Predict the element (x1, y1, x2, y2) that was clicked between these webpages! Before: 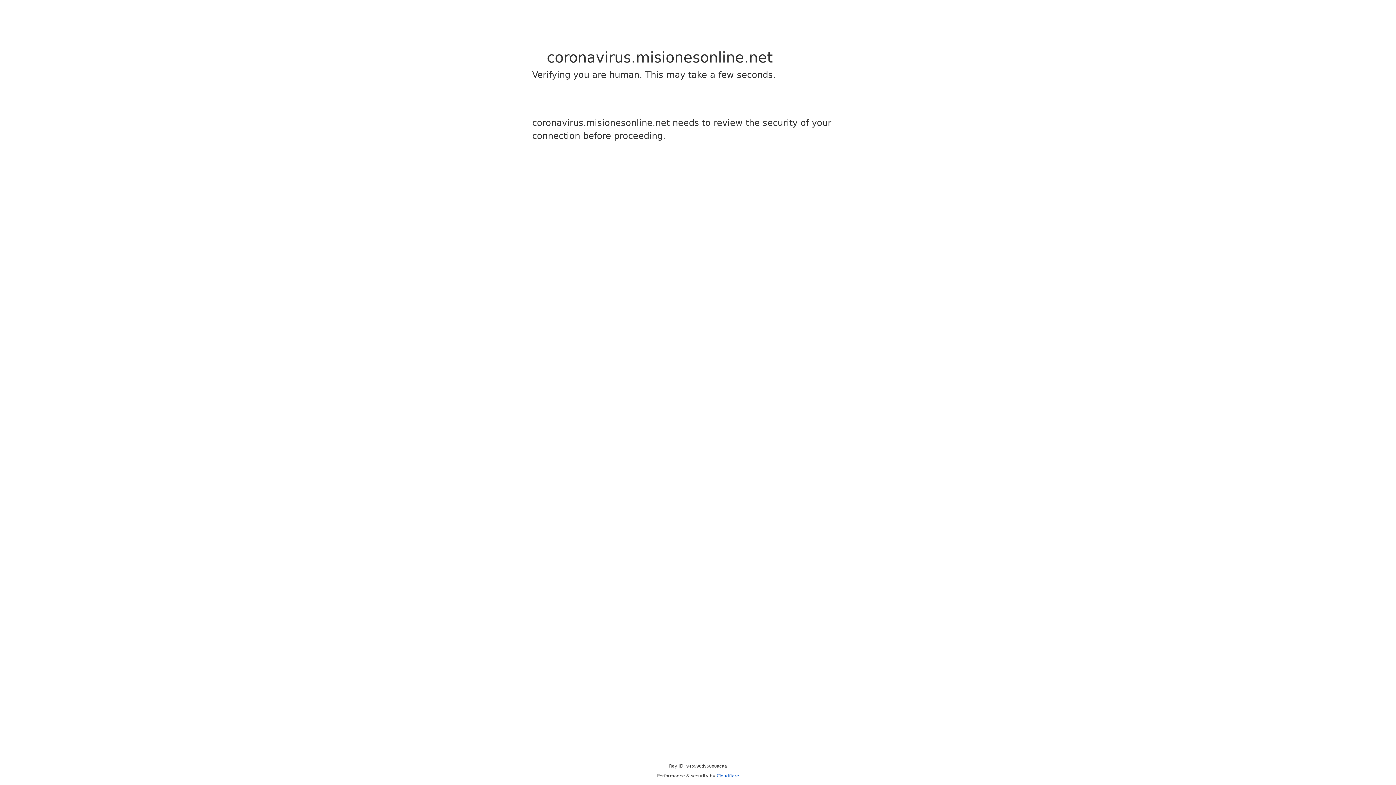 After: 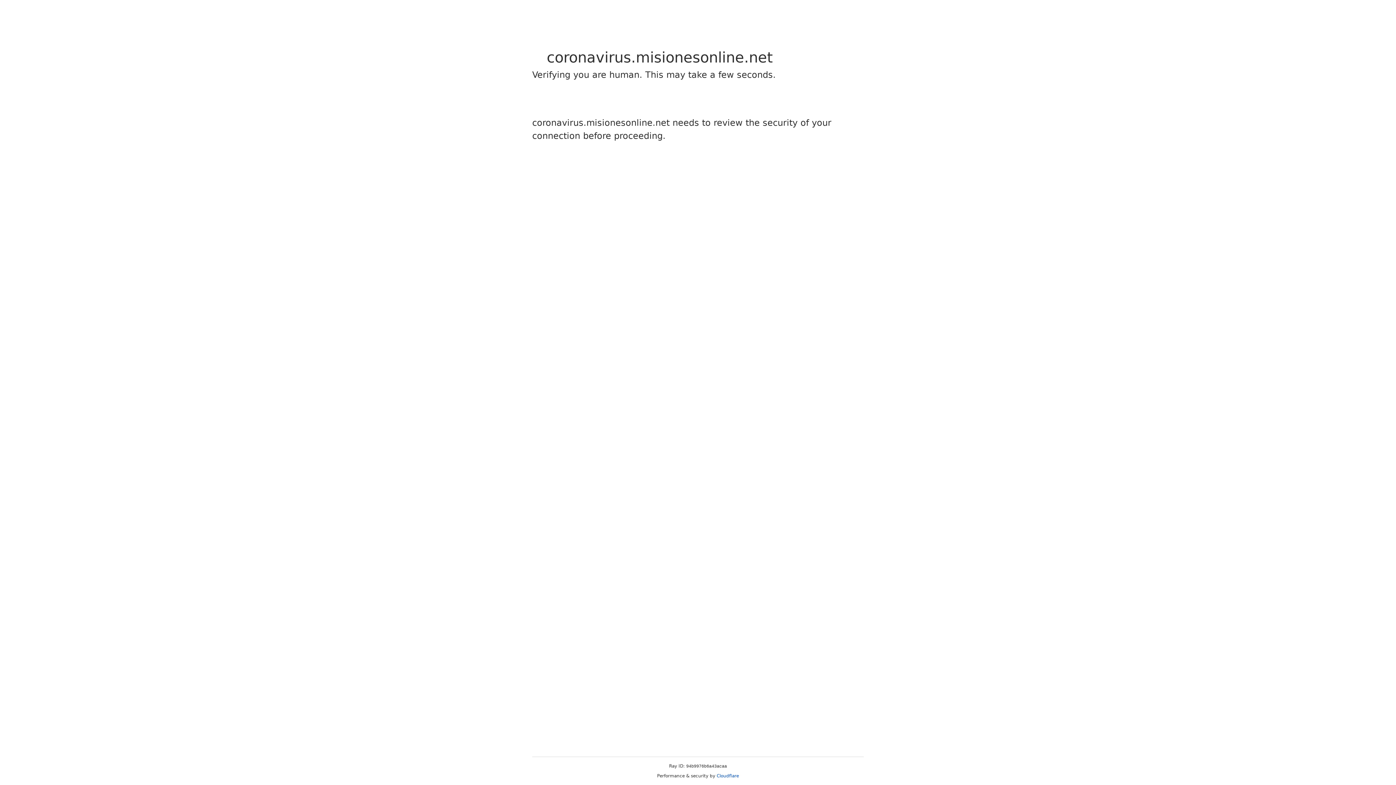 Action: label: Cloudflare bbox: (716, 773, 739, 778)